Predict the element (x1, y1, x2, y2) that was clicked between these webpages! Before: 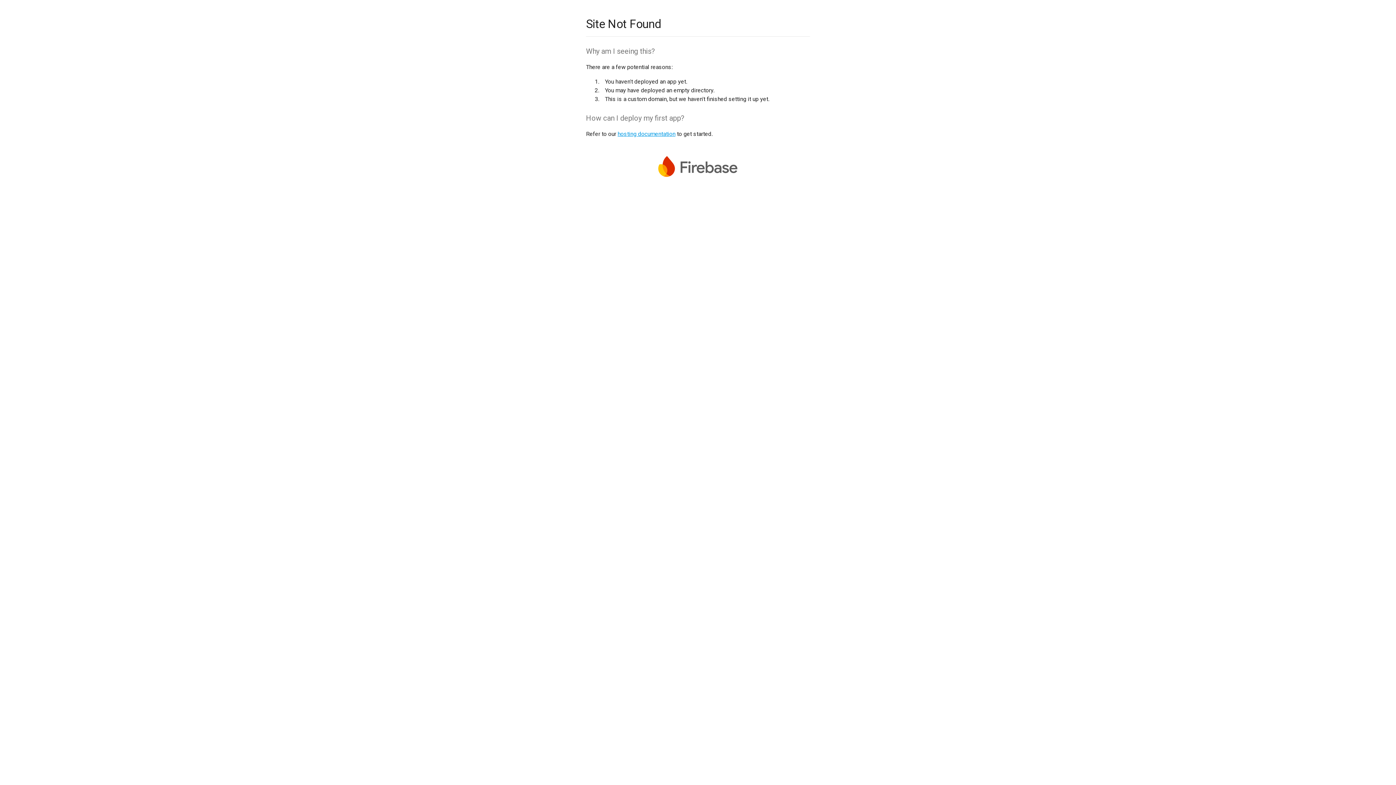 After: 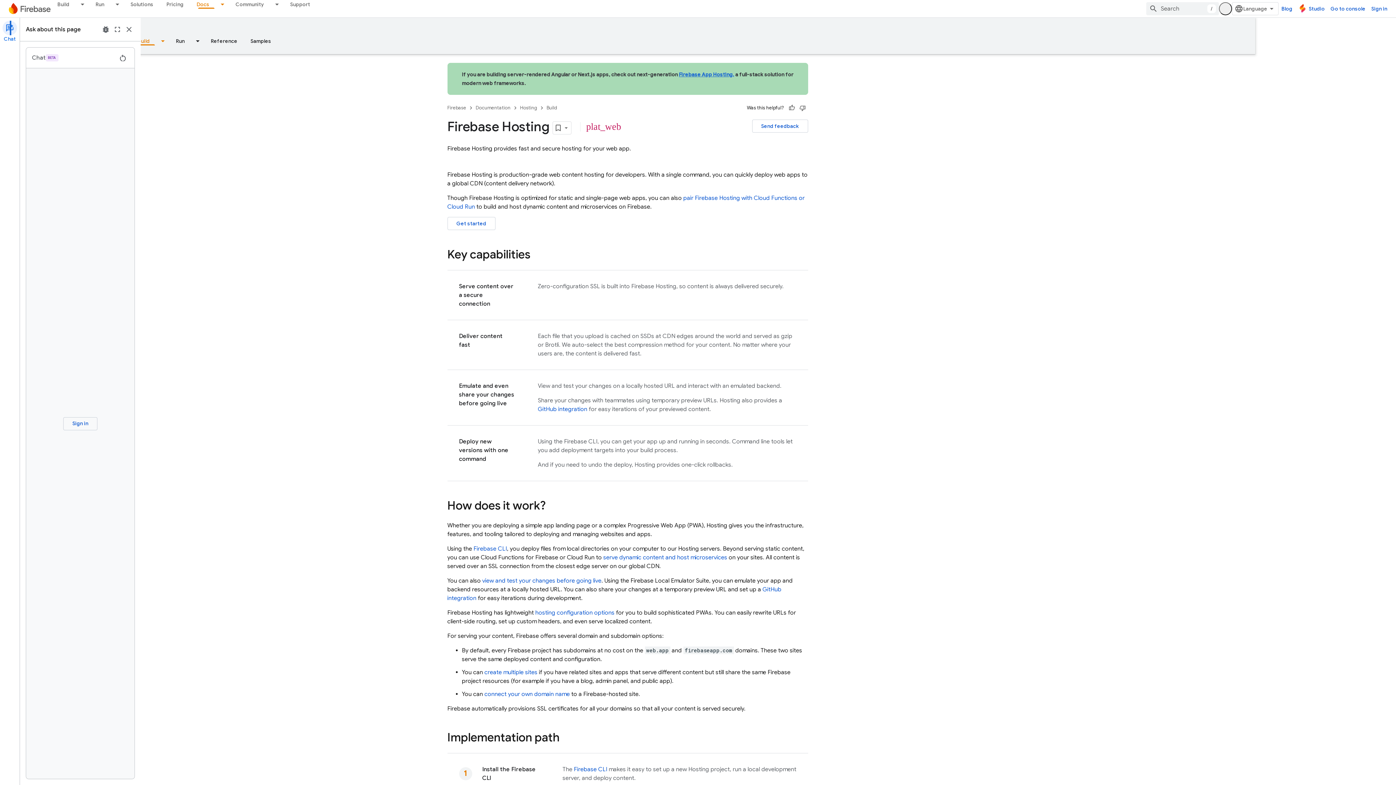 Action: label: hosting documentation bbox: (617, 130, 675, 137)